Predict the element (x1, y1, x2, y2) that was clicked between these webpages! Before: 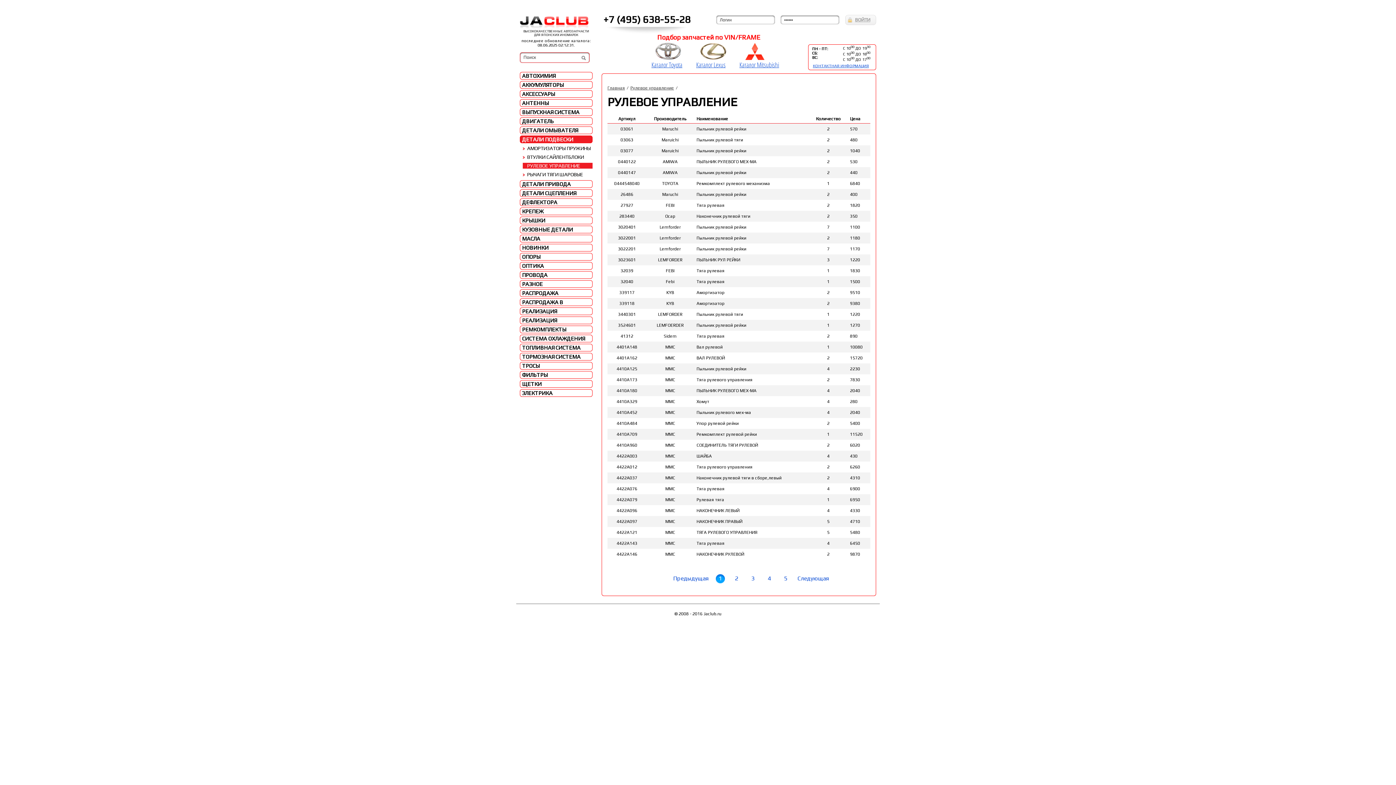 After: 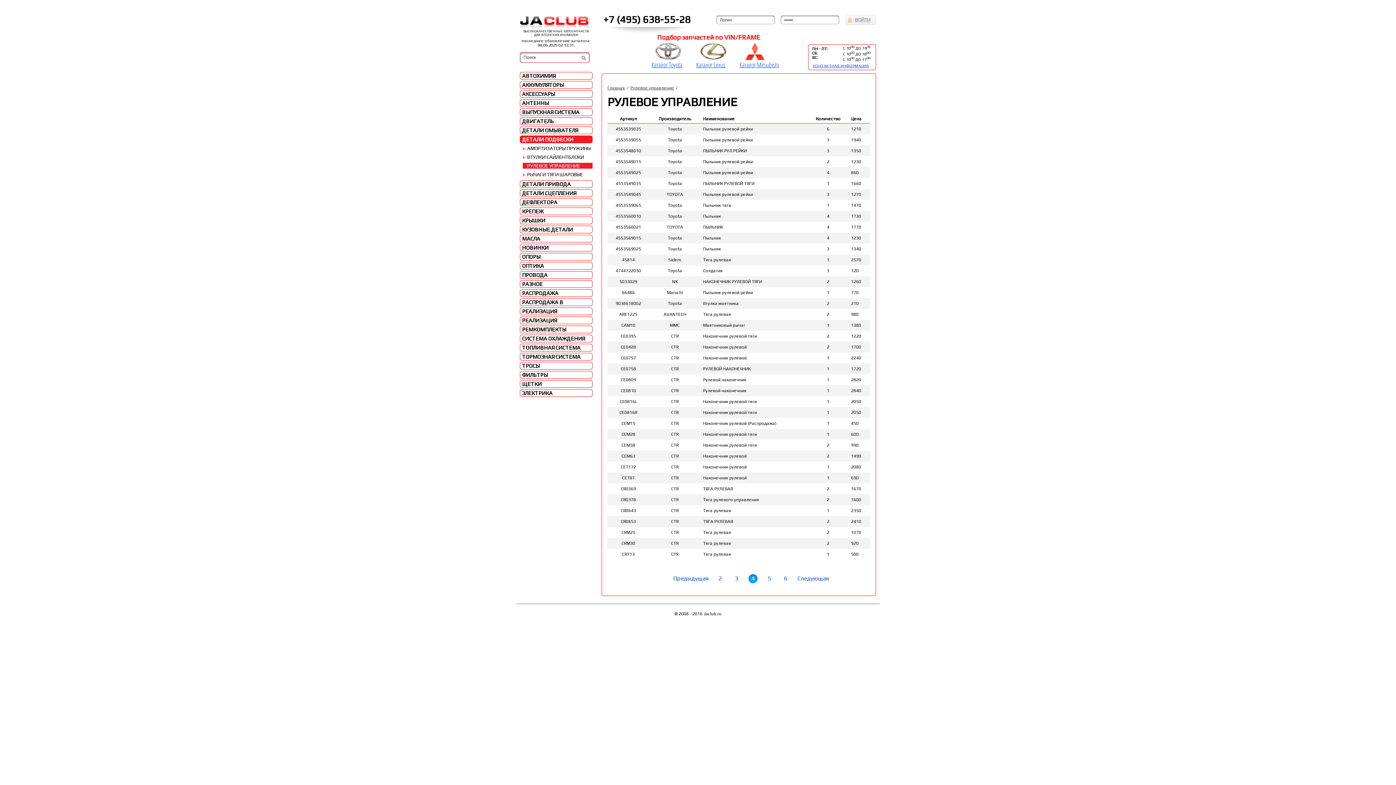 Action: label: 4 bbox: (765, 574, 774, 584)